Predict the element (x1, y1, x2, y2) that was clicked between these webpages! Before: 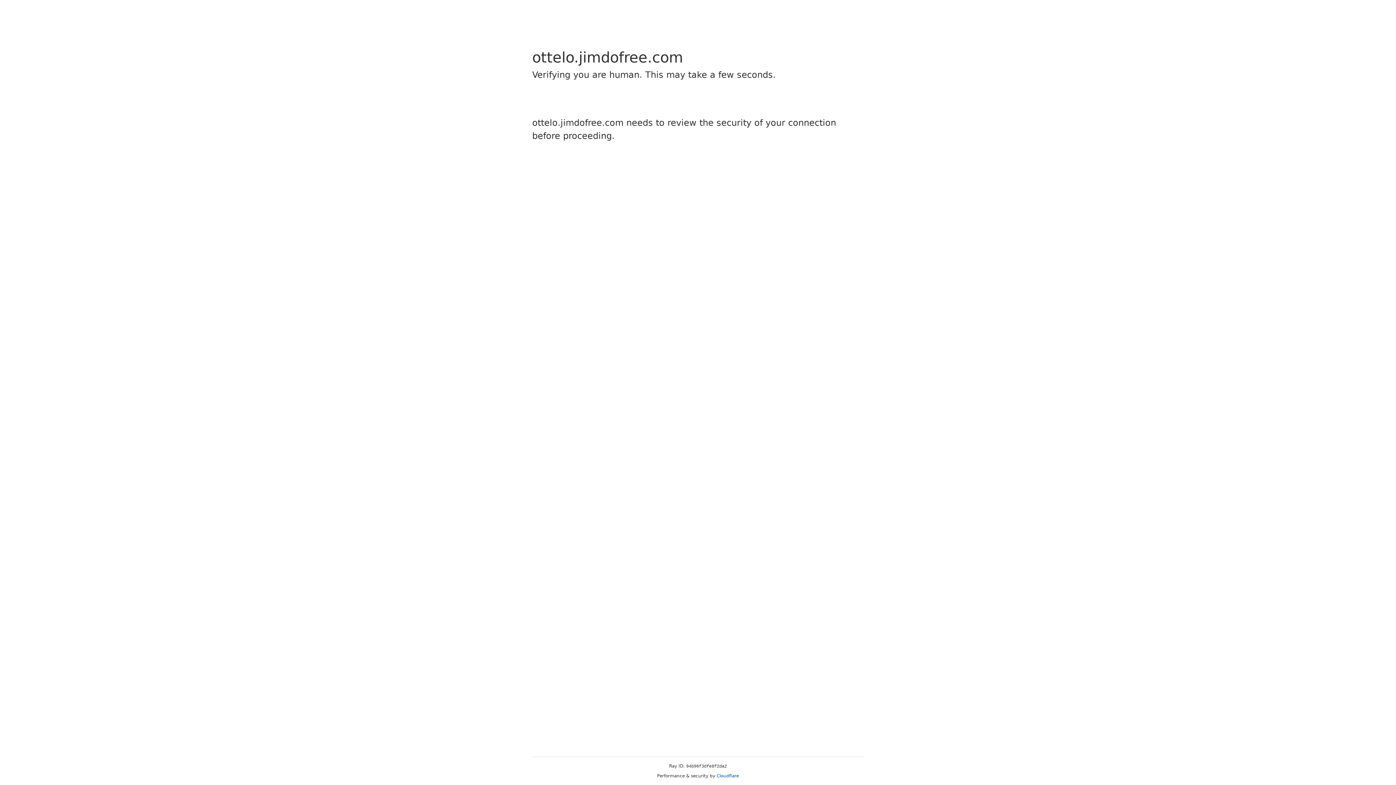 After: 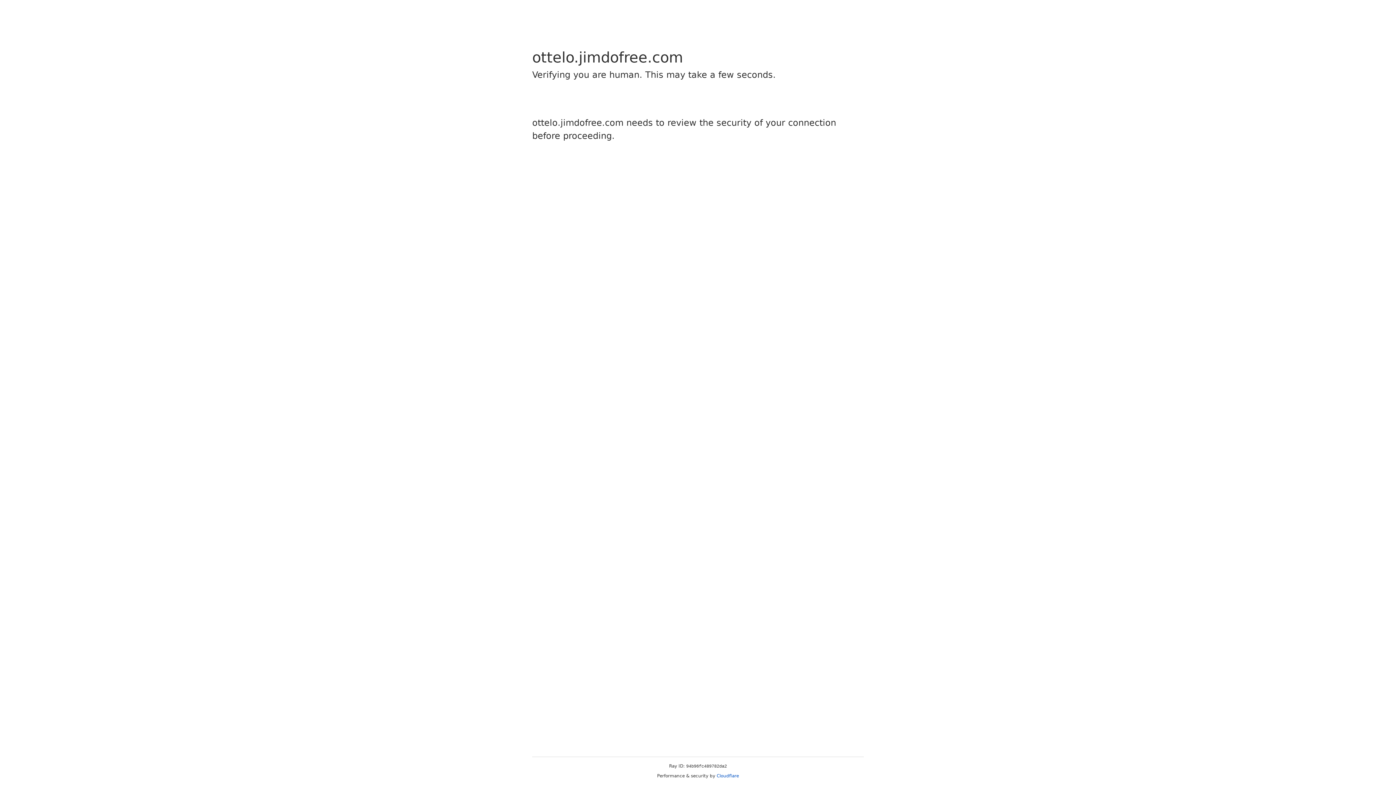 Action: bbox: (716, 773, 739, 778) label: Cloudflare